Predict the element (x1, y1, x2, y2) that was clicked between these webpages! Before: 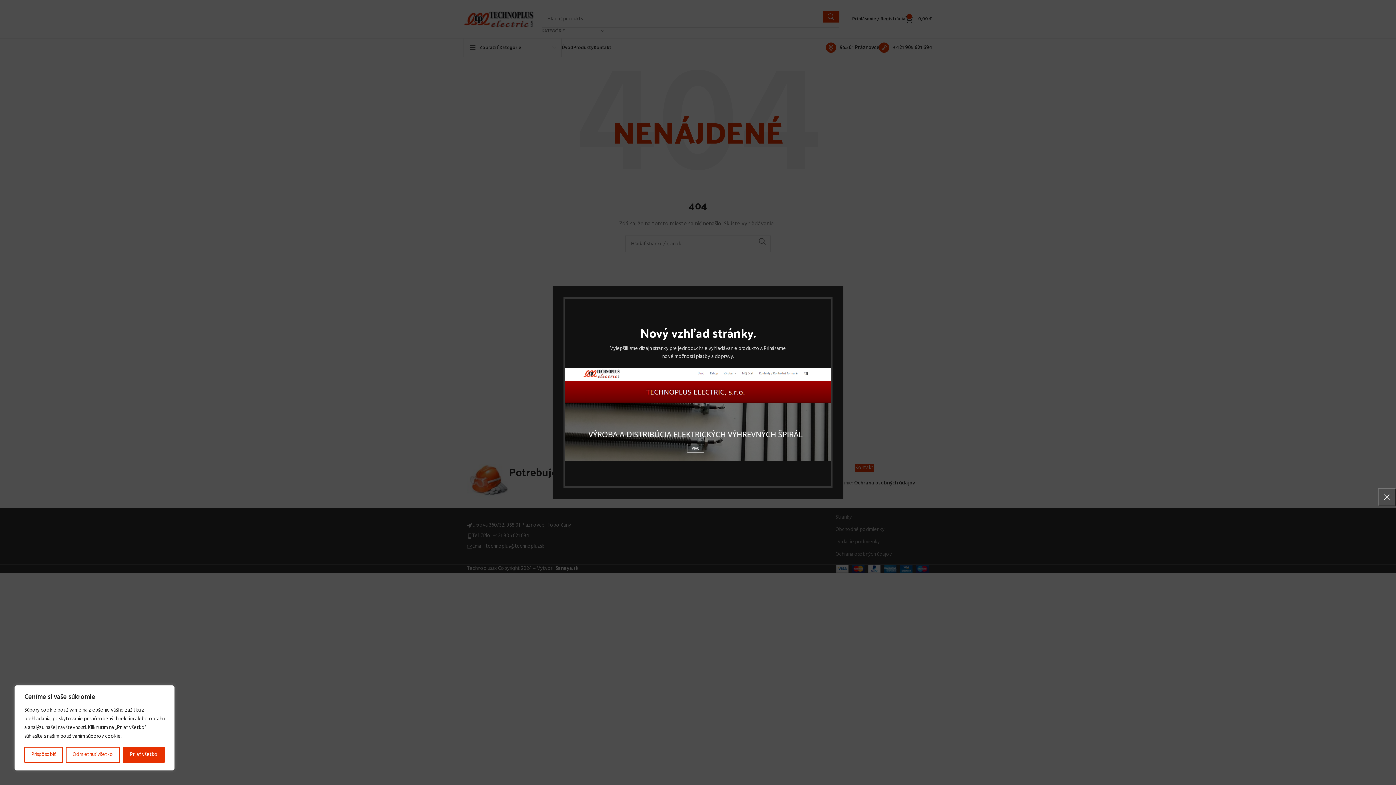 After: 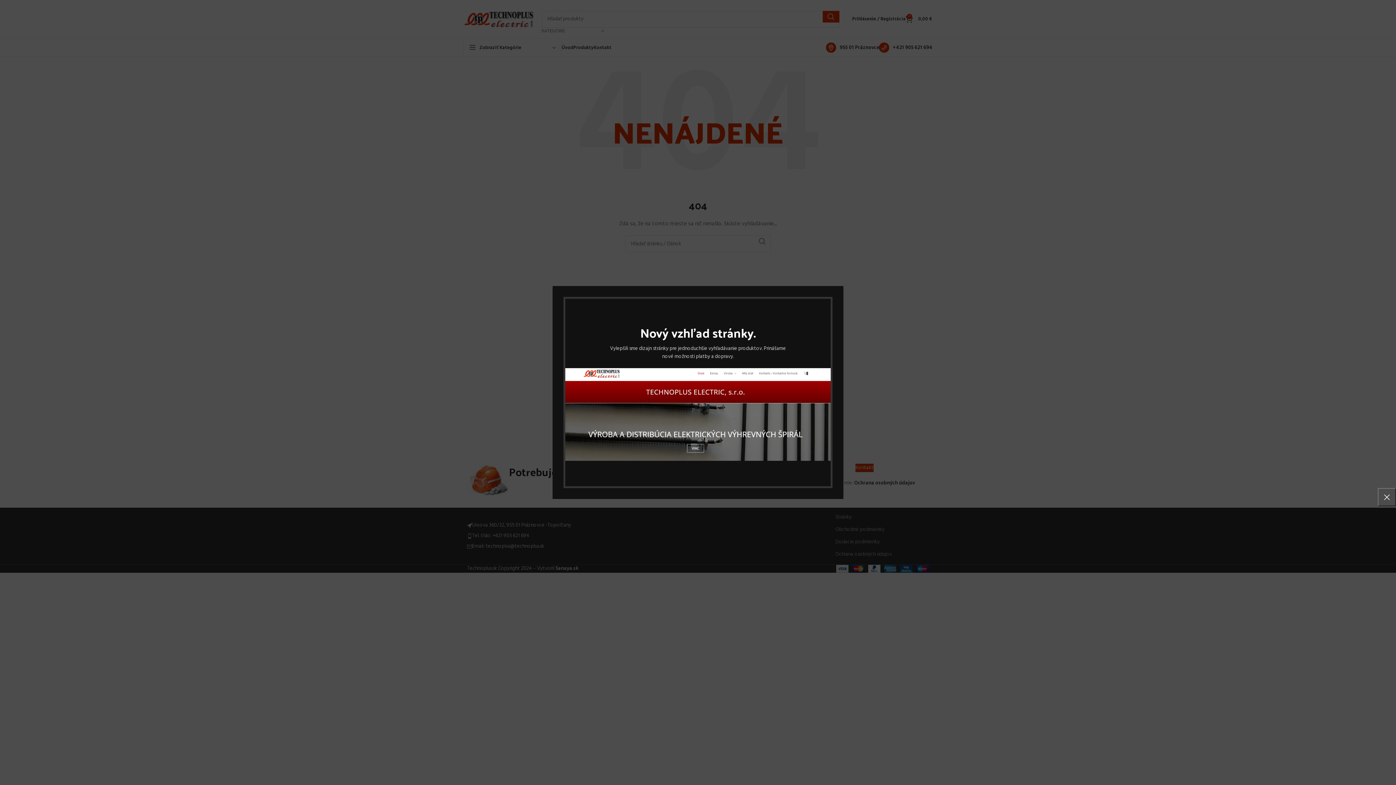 Action: bbox: (123, 747, 164, 763) label: Prijať všetko